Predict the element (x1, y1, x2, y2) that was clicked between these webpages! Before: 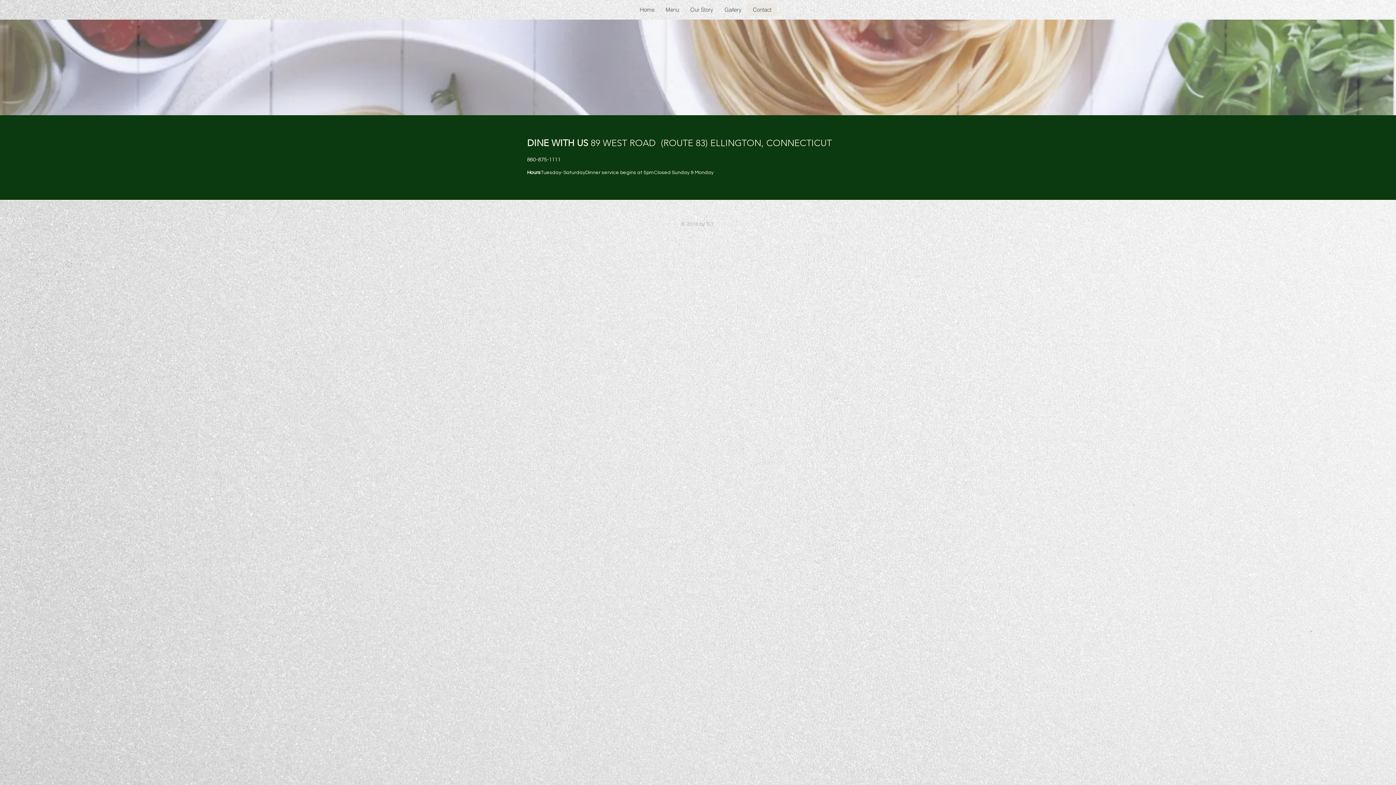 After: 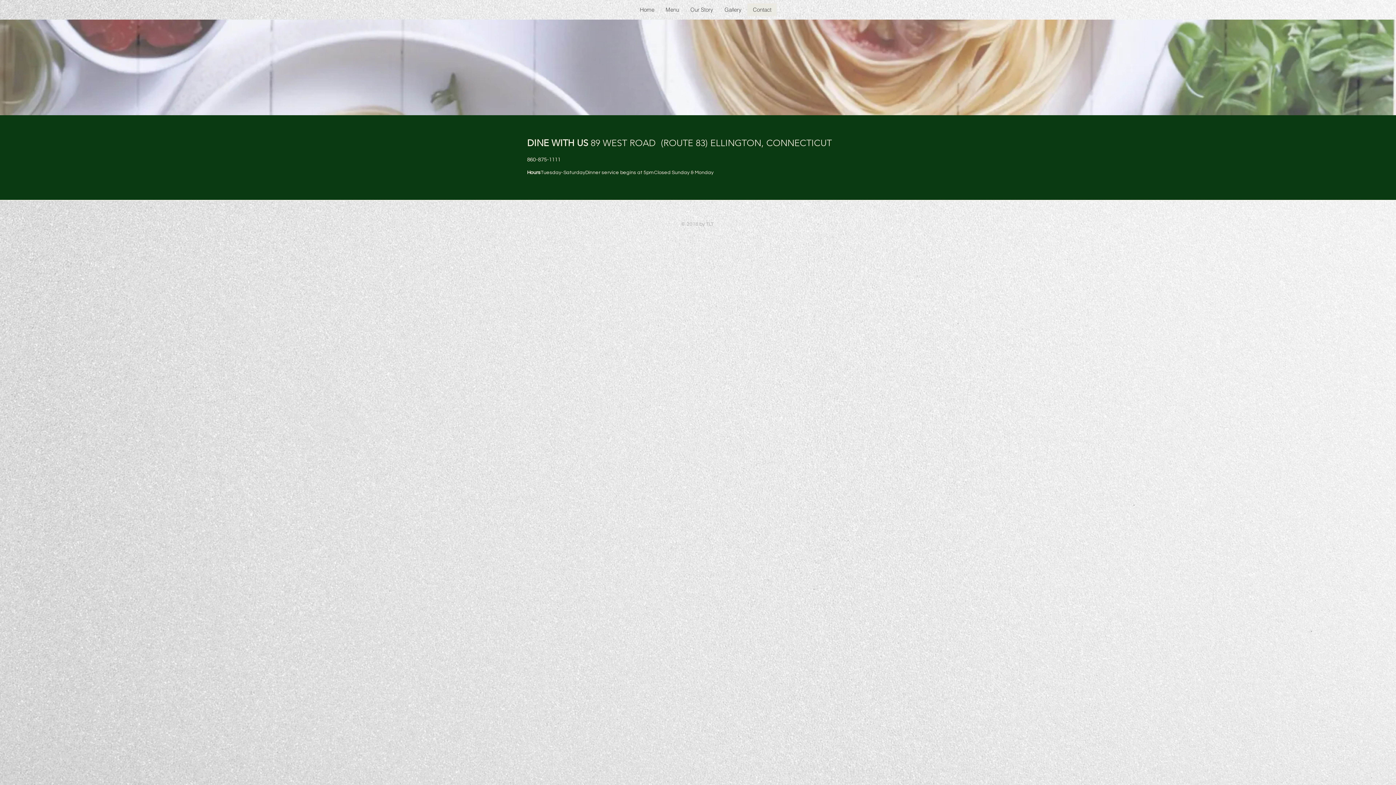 Action: label: Contact bbox: (747, 3, 777, 16)